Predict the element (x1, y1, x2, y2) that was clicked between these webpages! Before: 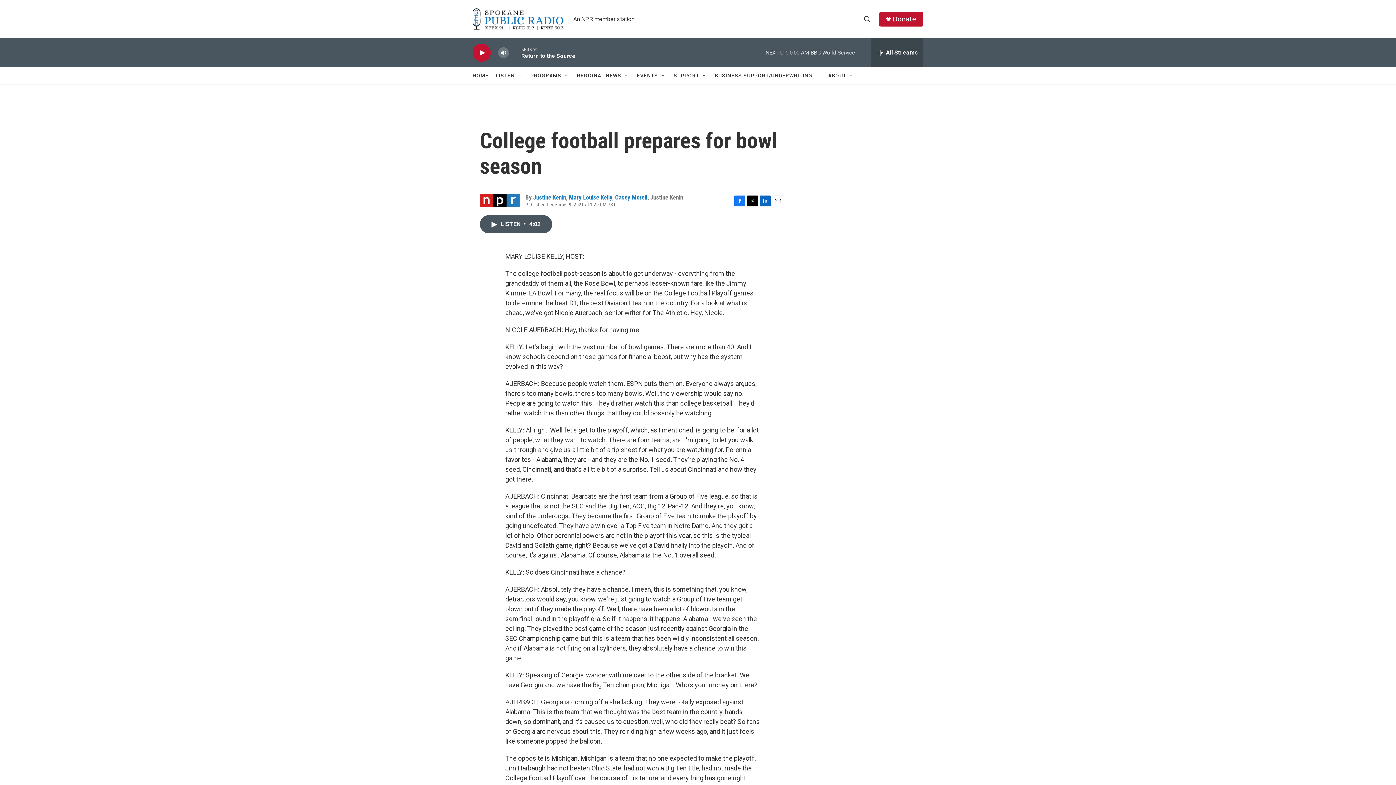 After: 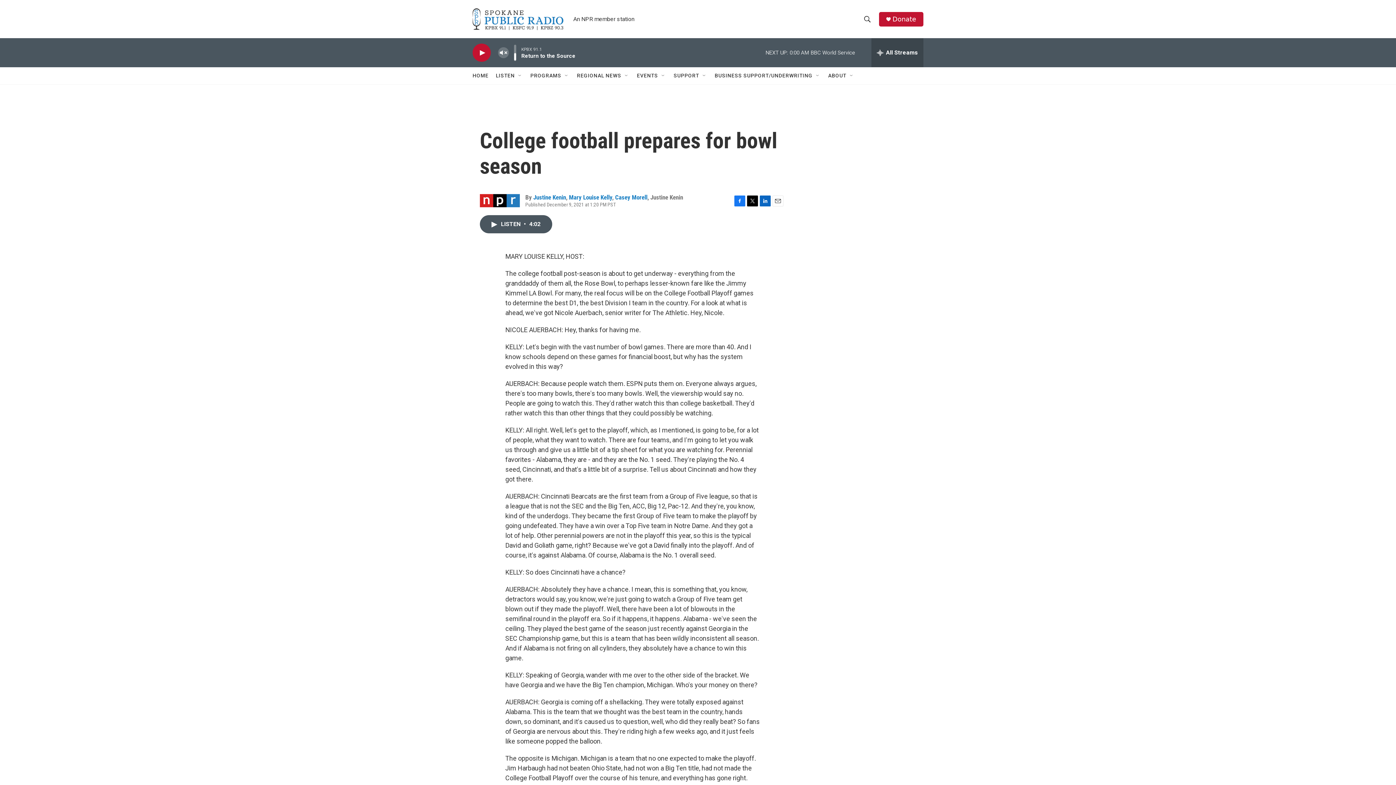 Action: bbox: (497, 44, 509, 60) label: volume